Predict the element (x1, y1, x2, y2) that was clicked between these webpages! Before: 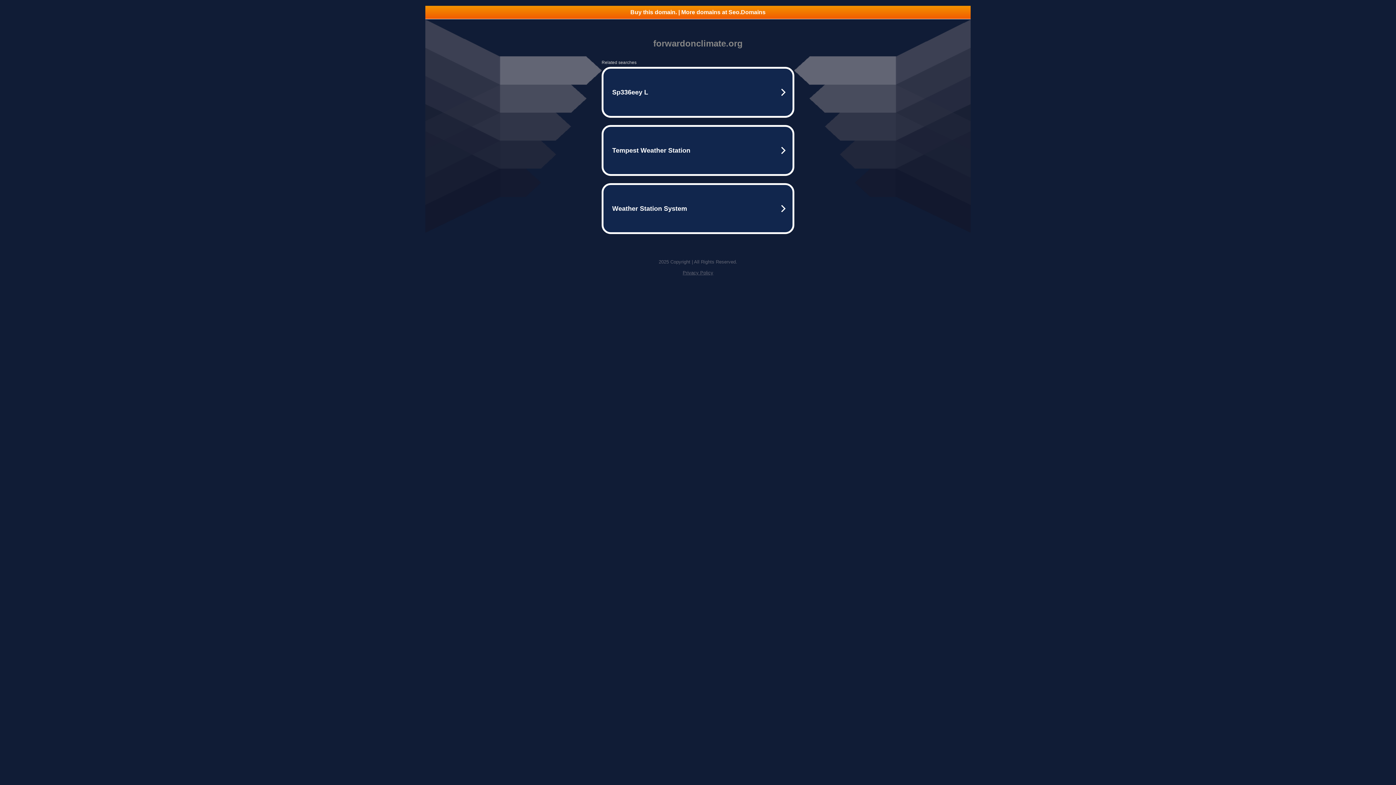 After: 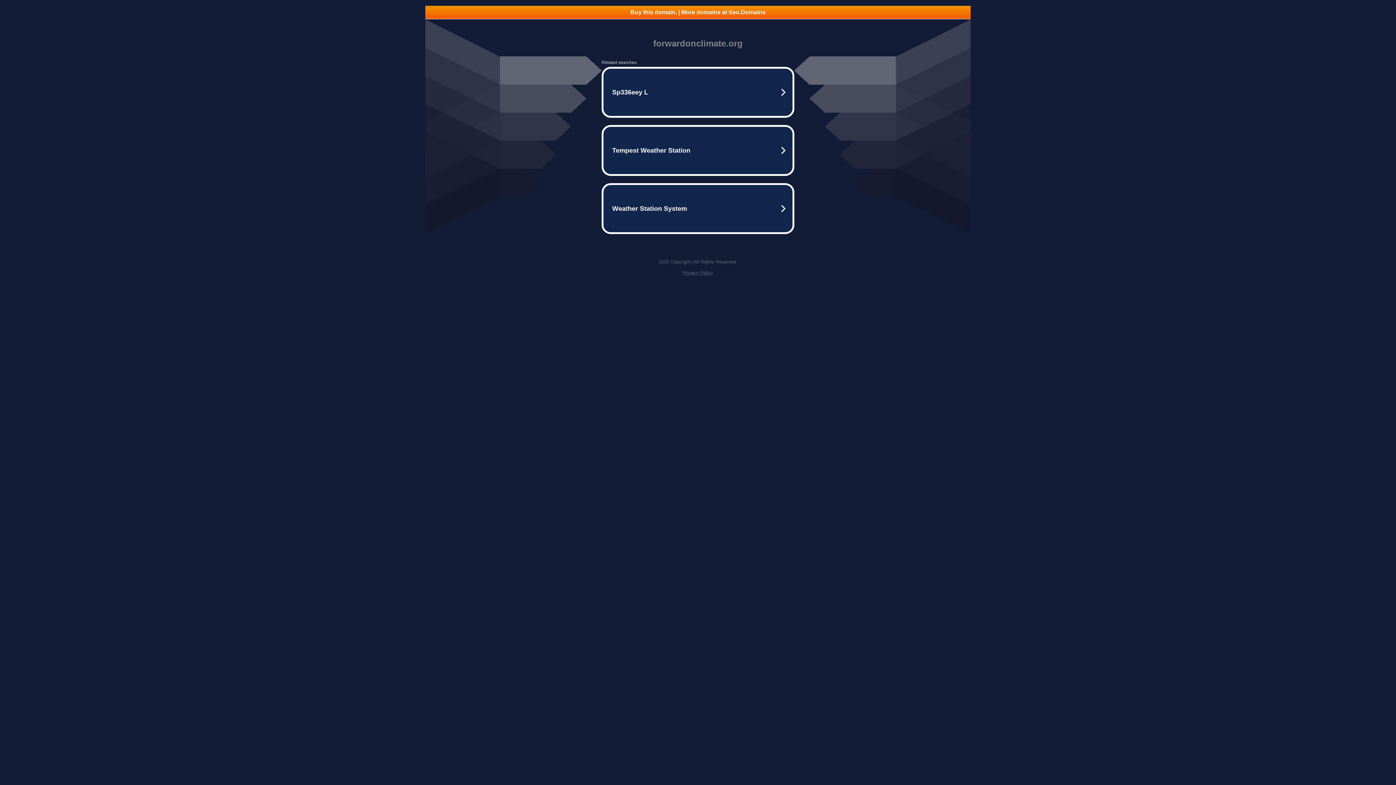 Action: label: Privacy Policy bbox: (682, 270, 713, 275)